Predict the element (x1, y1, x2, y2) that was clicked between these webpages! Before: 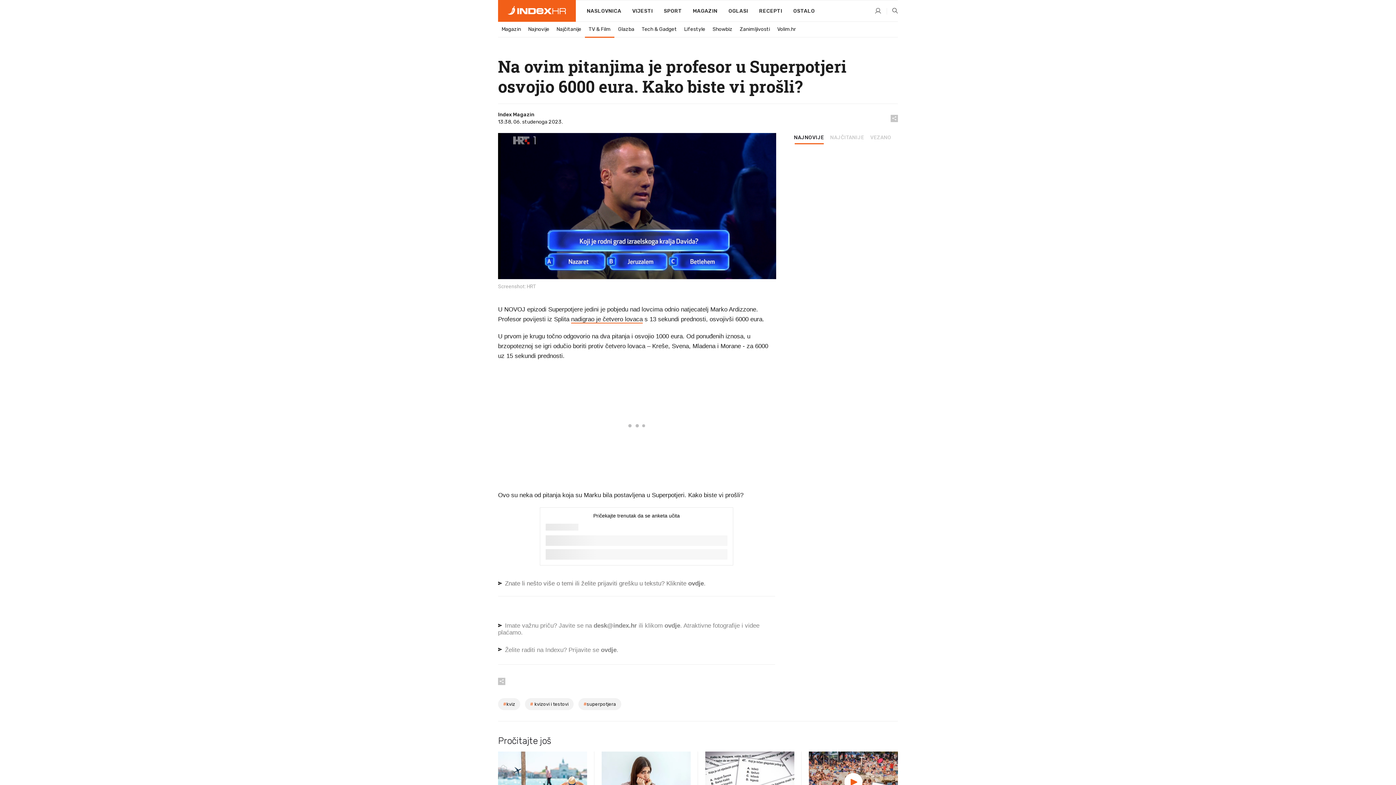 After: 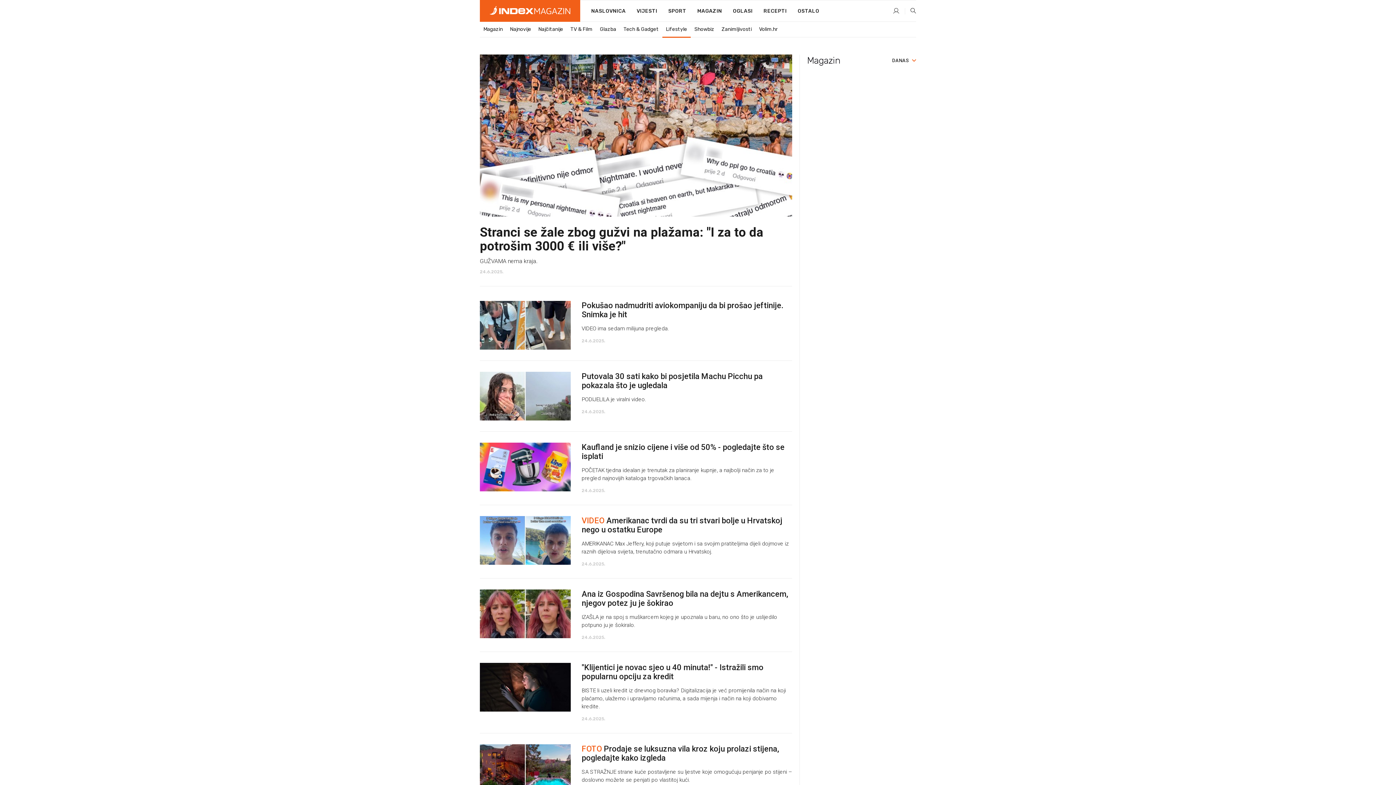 Action: label: Lifestyle bbox: (680, 22, 709, 36)